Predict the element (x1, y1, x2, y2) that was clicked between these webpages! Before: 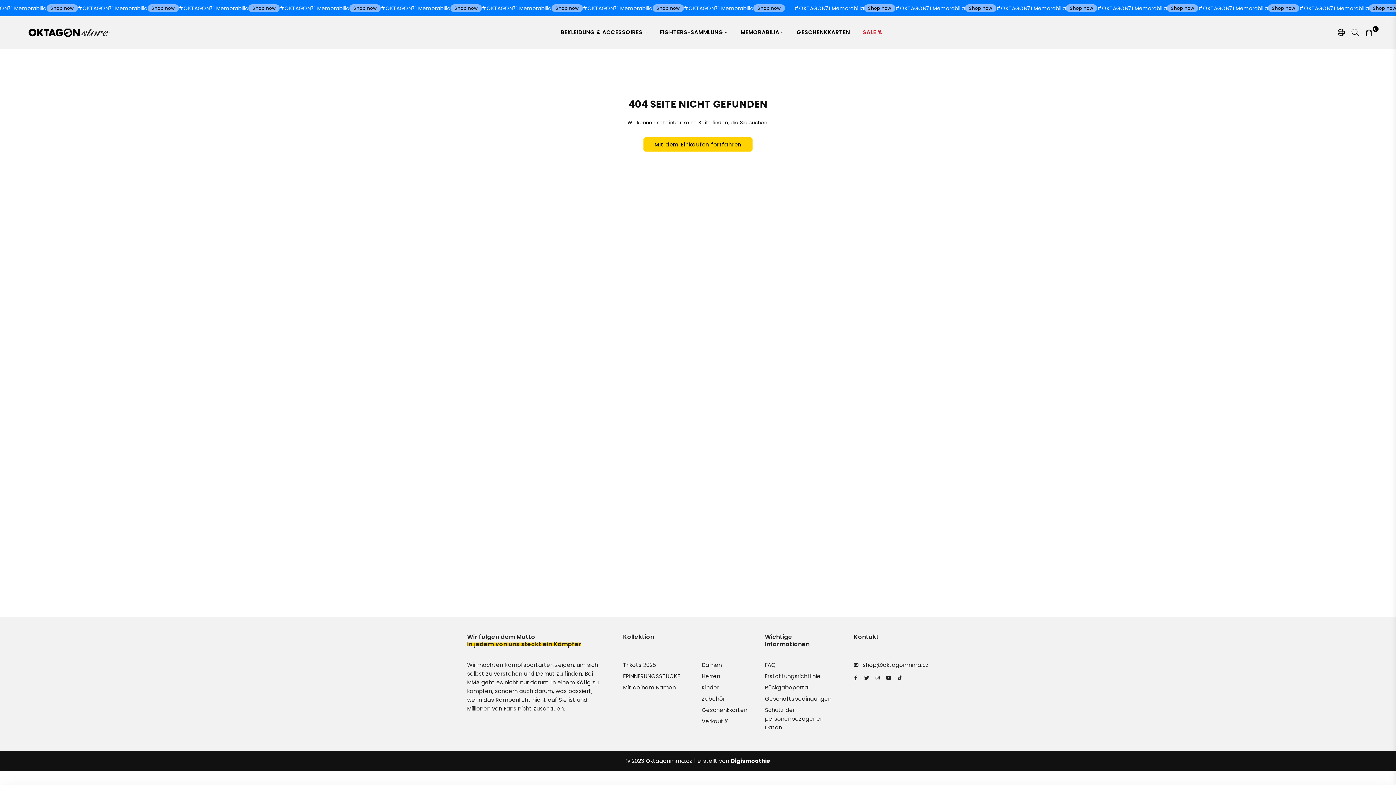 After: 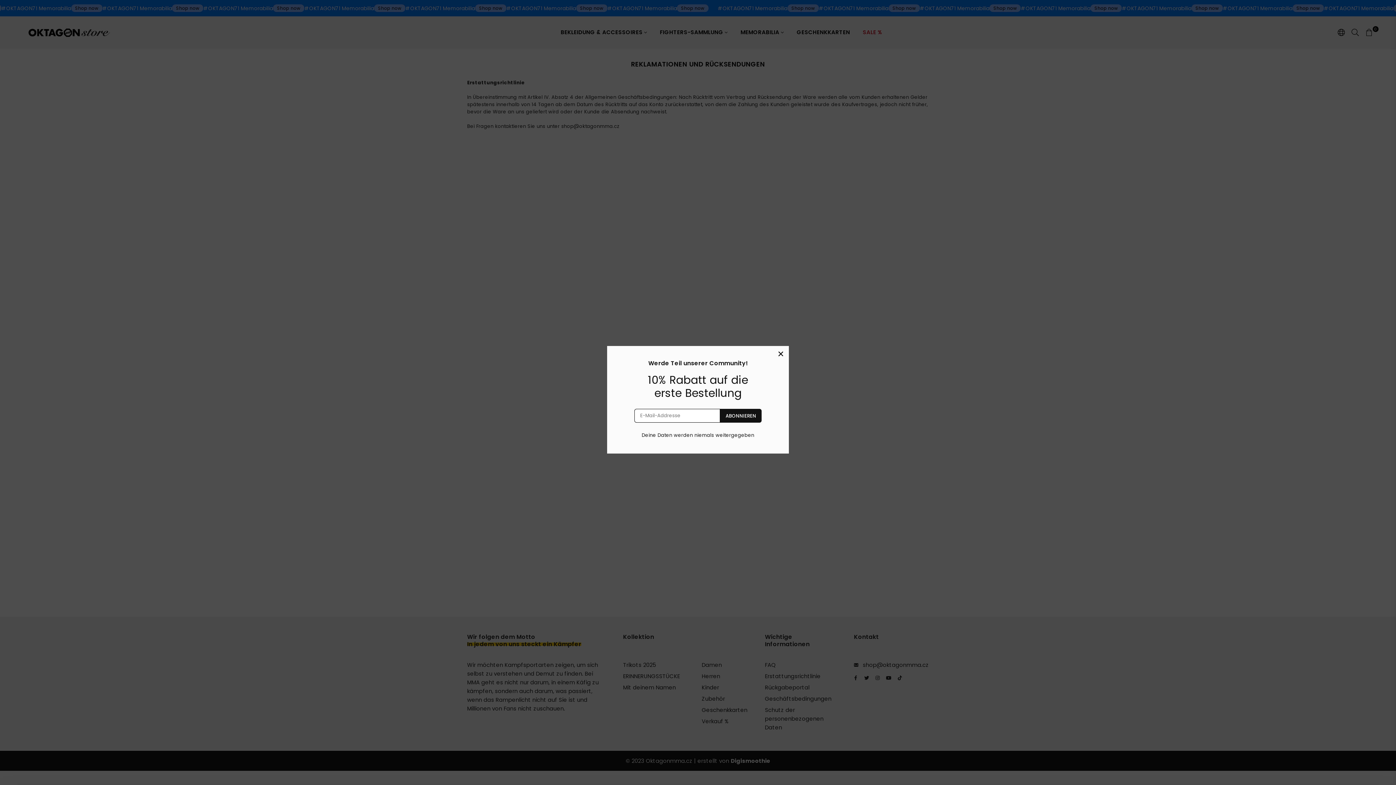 Action: bbox: (765, 672, 820, 680) label: Erstattungsrichtlinie